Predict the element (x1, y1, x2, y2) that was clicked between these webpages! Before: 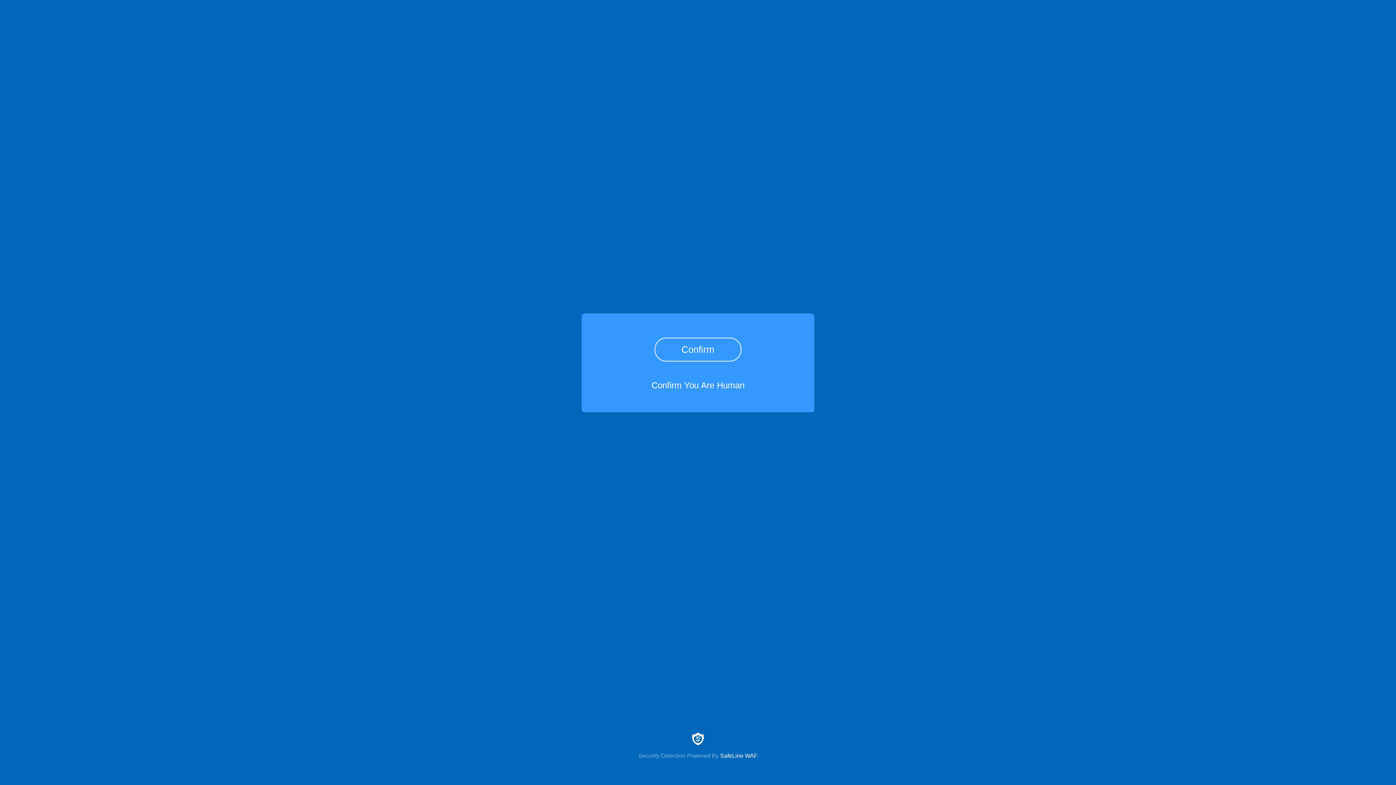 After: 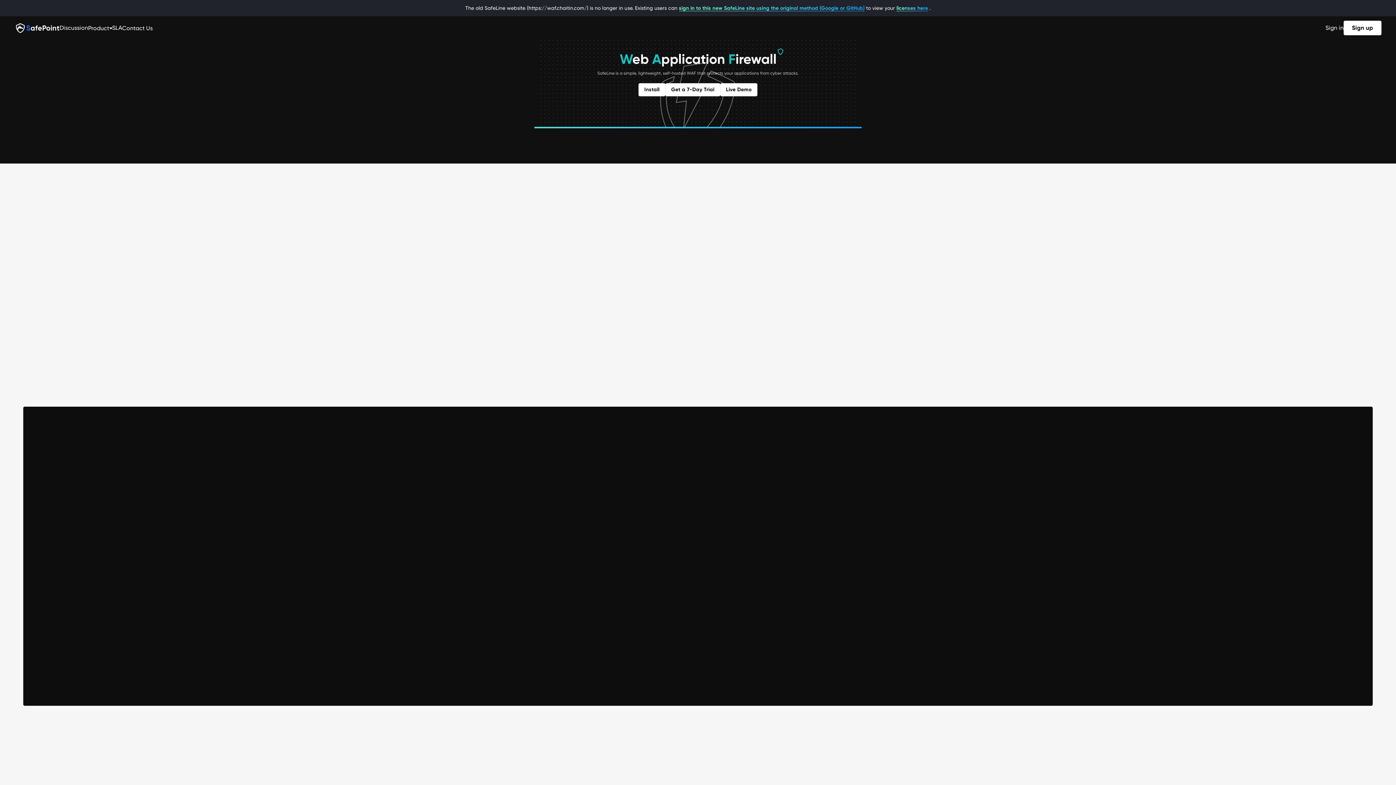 Action: bbox: (0, 733, 1396, 759) label: Security Detection Powered By SafeLine WAF